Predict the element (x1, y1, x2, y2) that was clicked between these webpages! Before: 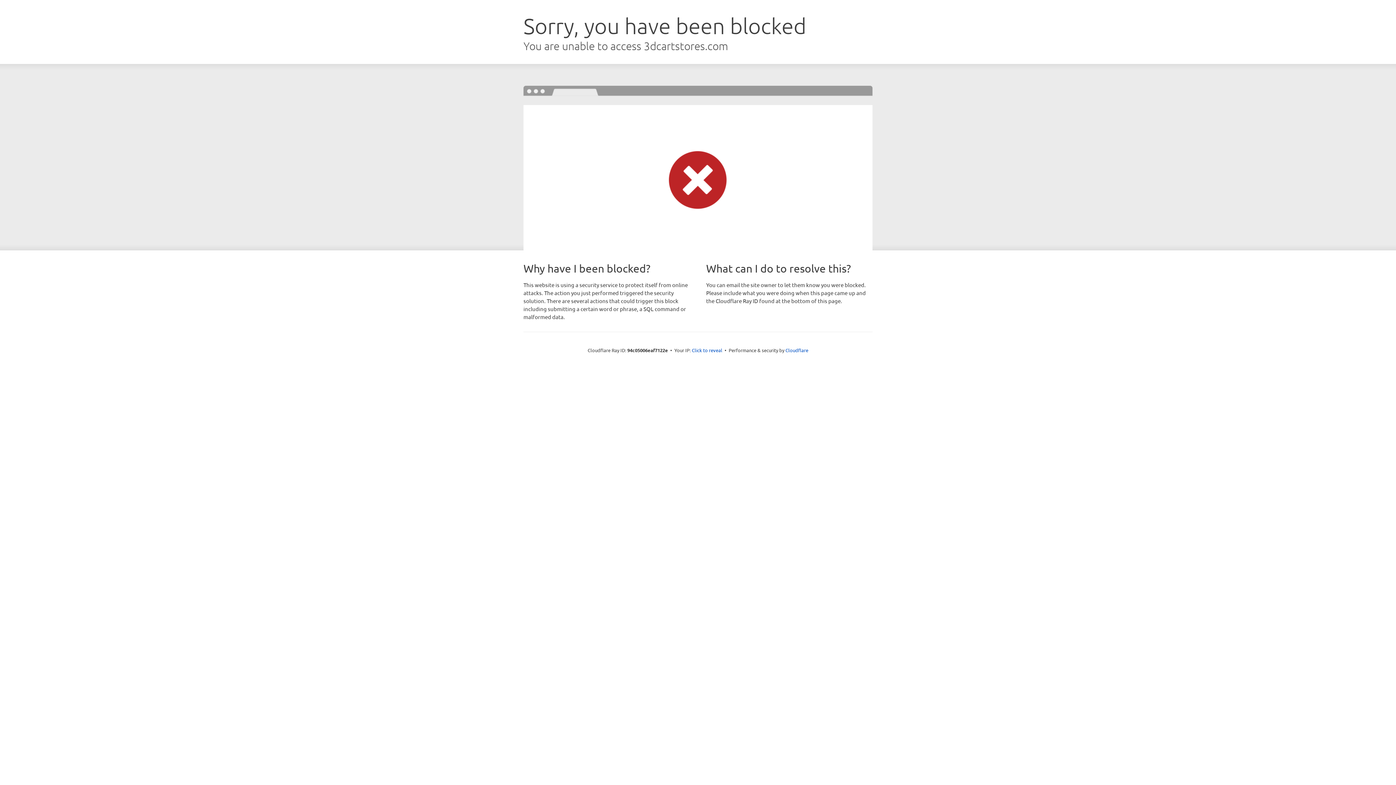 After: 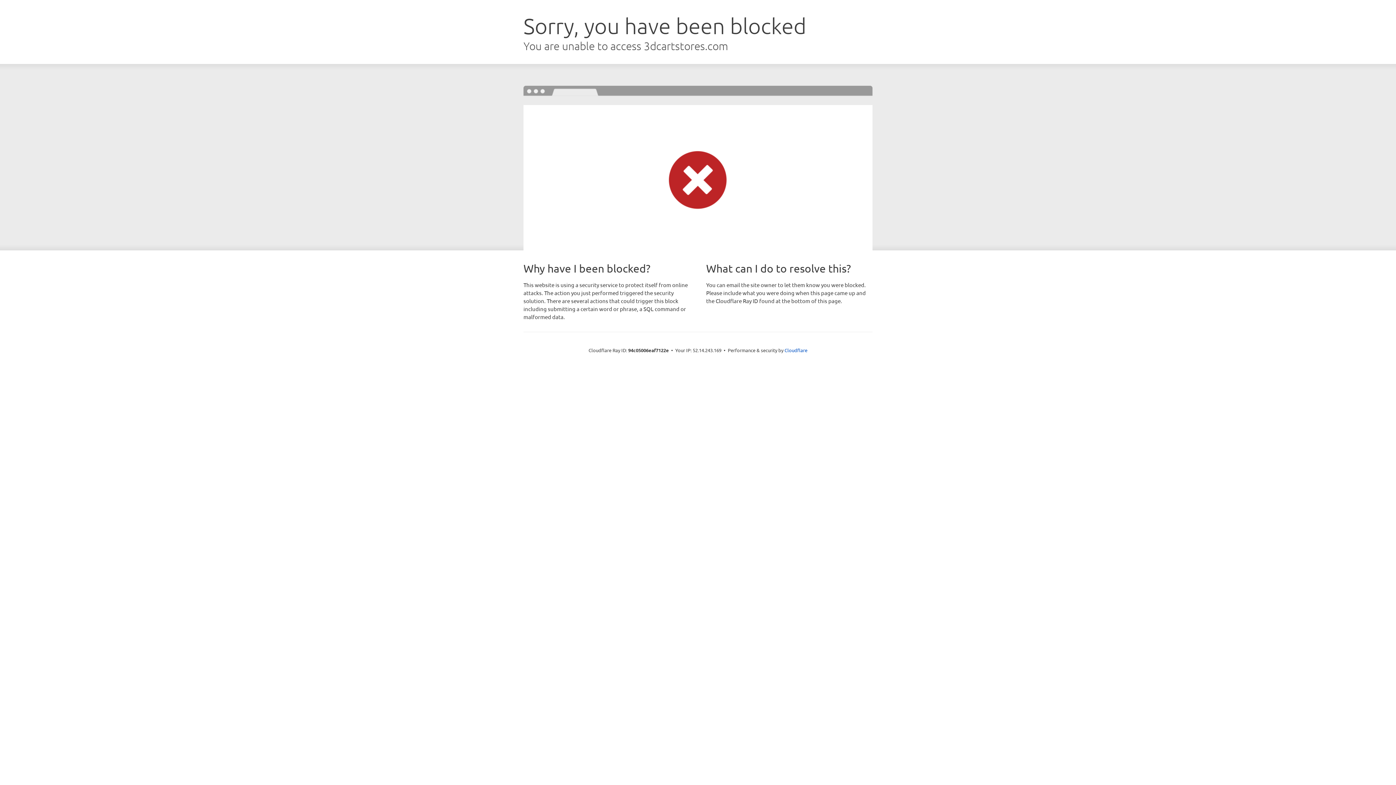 Action: bbox: (692, 346, 722, 353) label: Click to reveal